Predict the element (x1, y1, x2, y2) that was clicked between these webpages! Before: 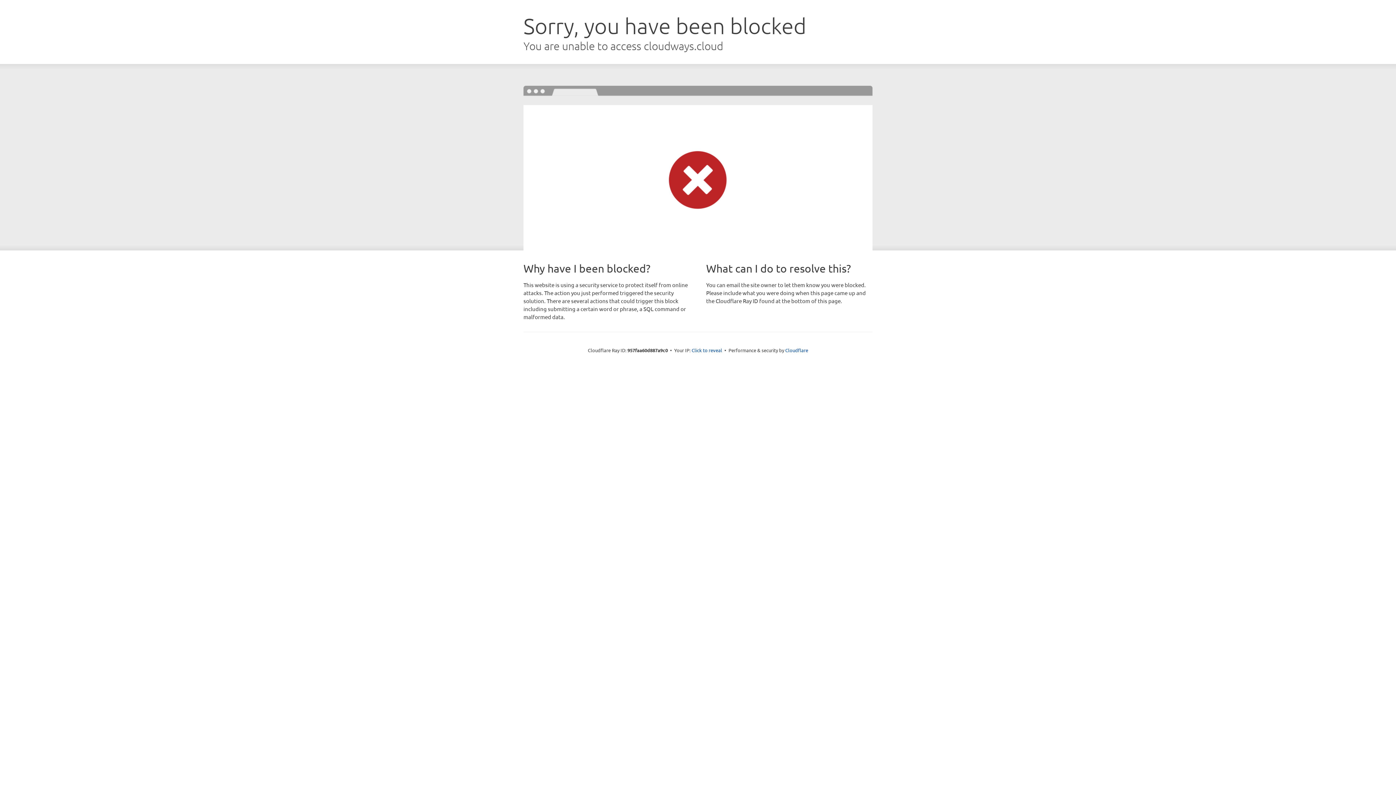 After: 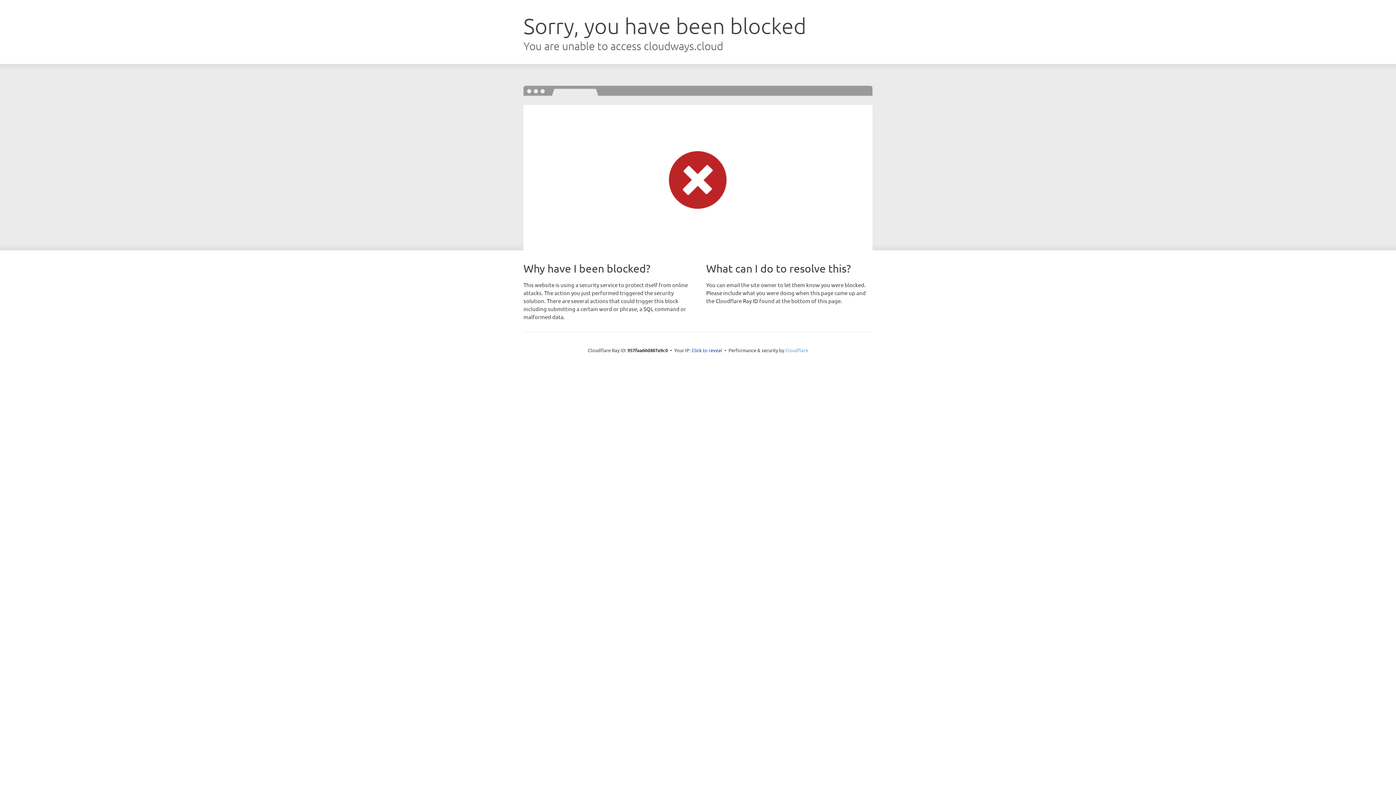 Action: bbox: (785, 347, 808, 353) label: Cloudflare